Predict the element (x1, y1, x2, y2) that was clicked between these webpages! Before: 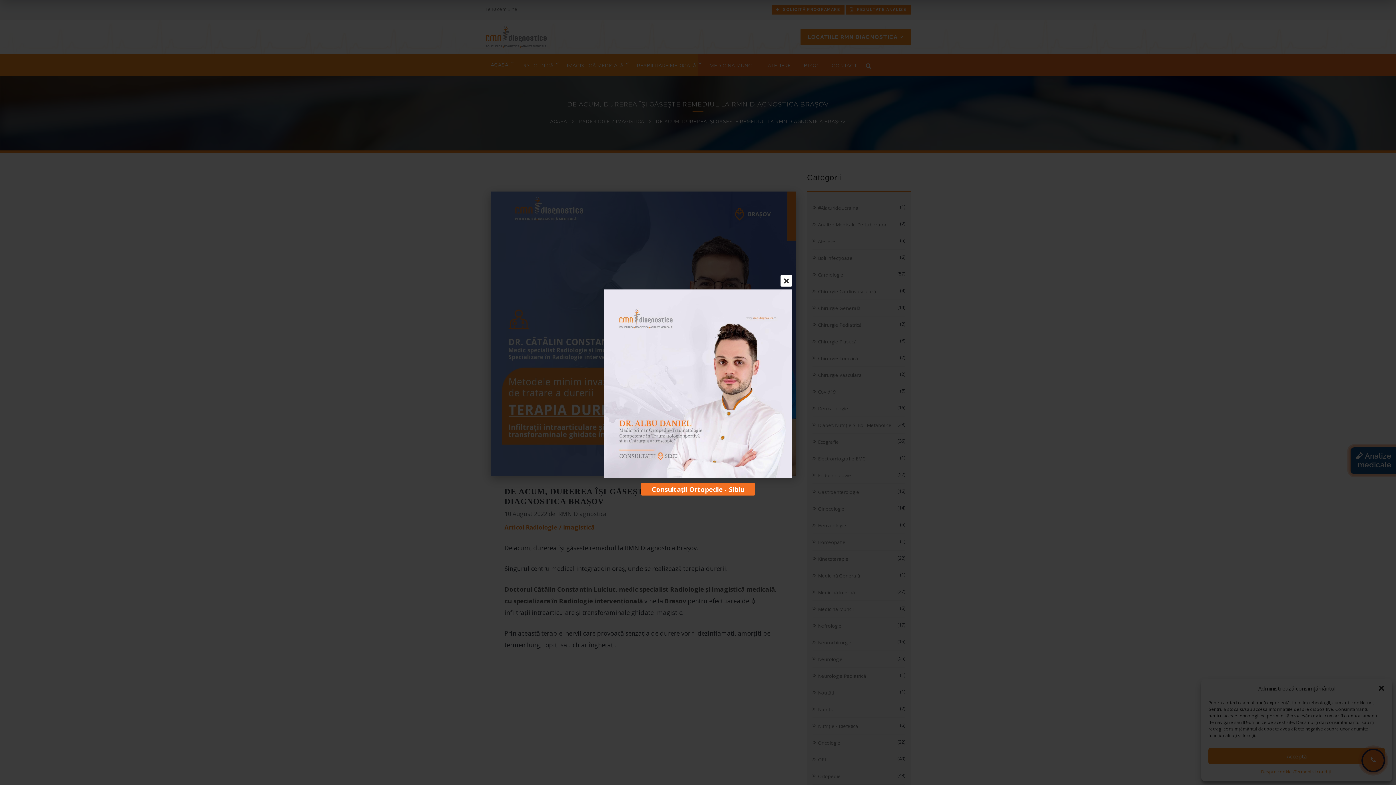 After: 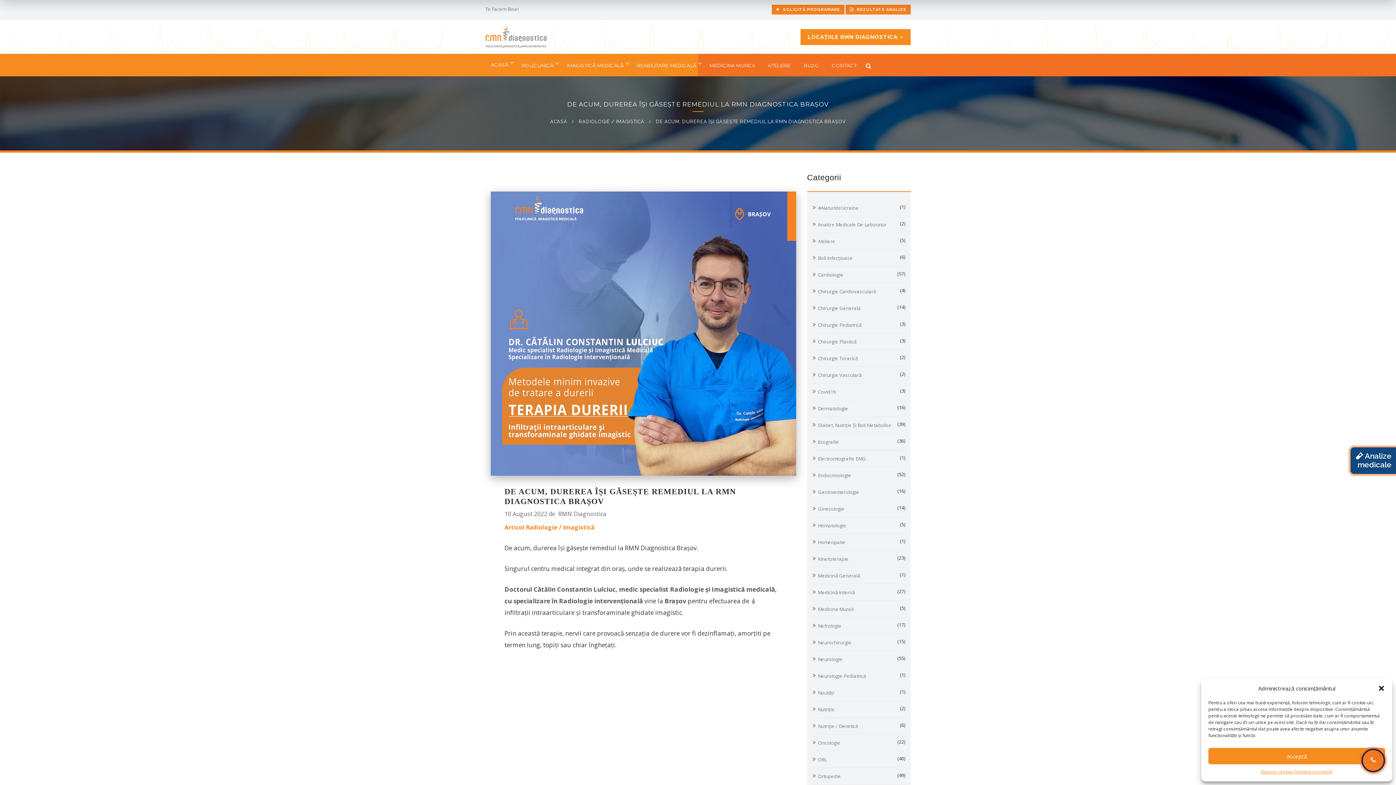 Action: bbox: (780, 275, 792, 286) label: ×